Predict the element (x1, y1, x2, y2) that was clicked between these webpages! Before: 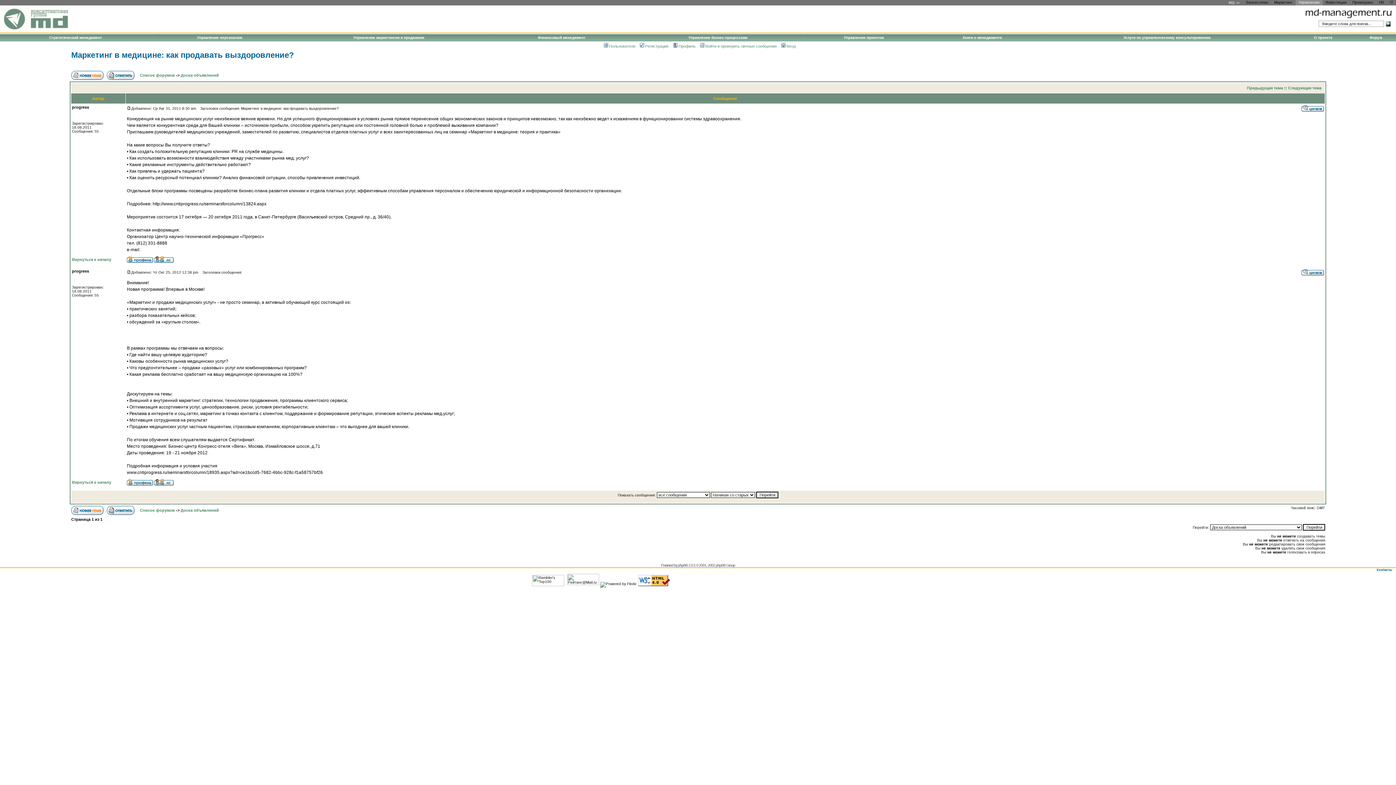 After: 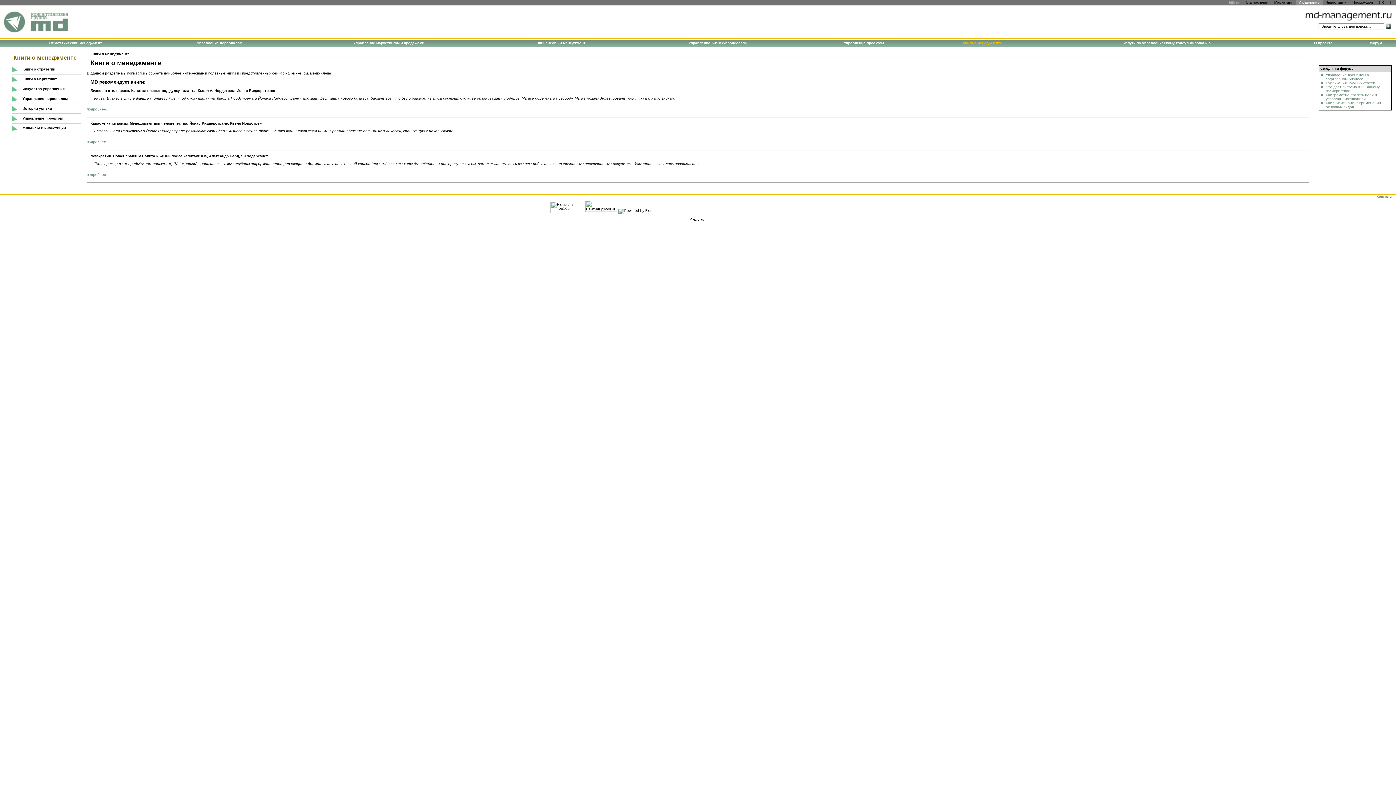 Action: bbox: (963, 35, 1002, 39) label: Книги о менеджменте